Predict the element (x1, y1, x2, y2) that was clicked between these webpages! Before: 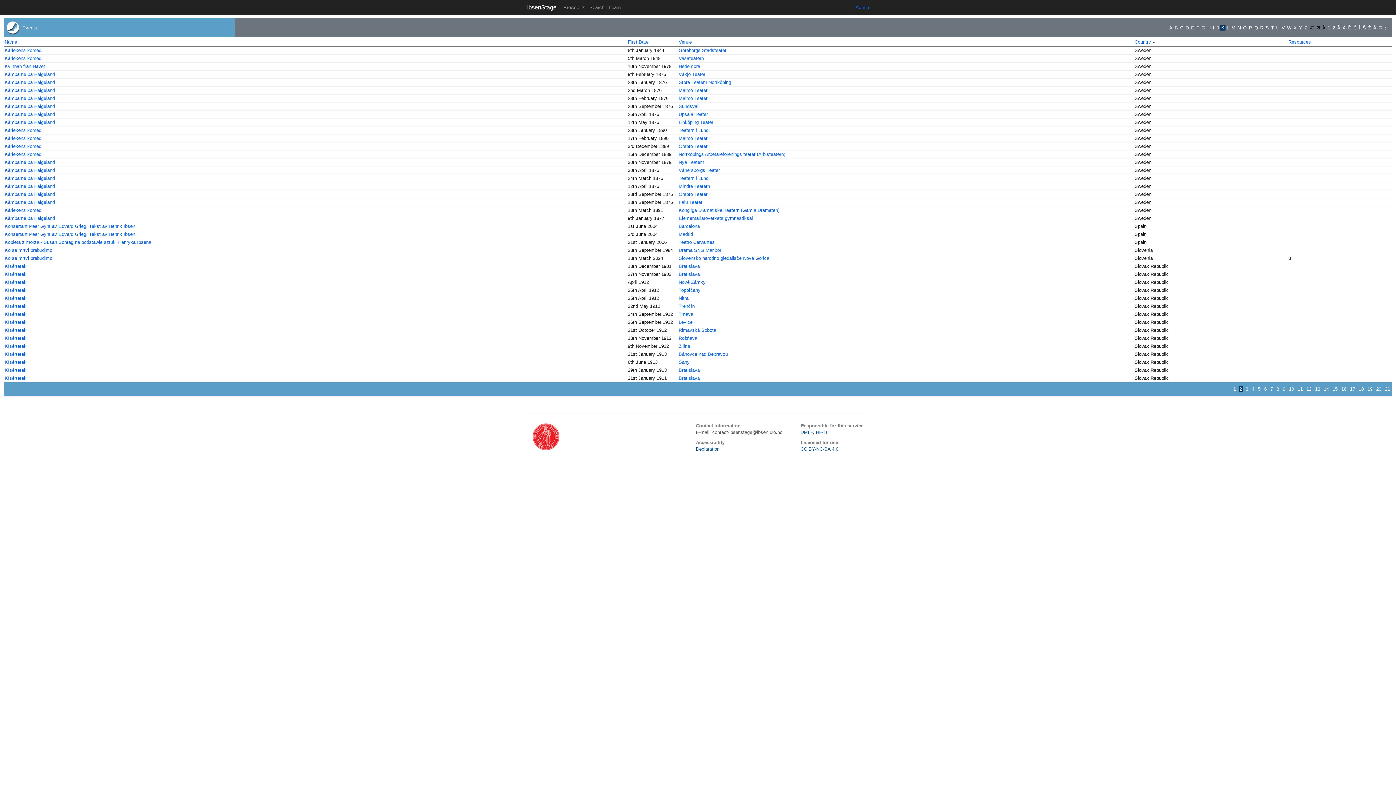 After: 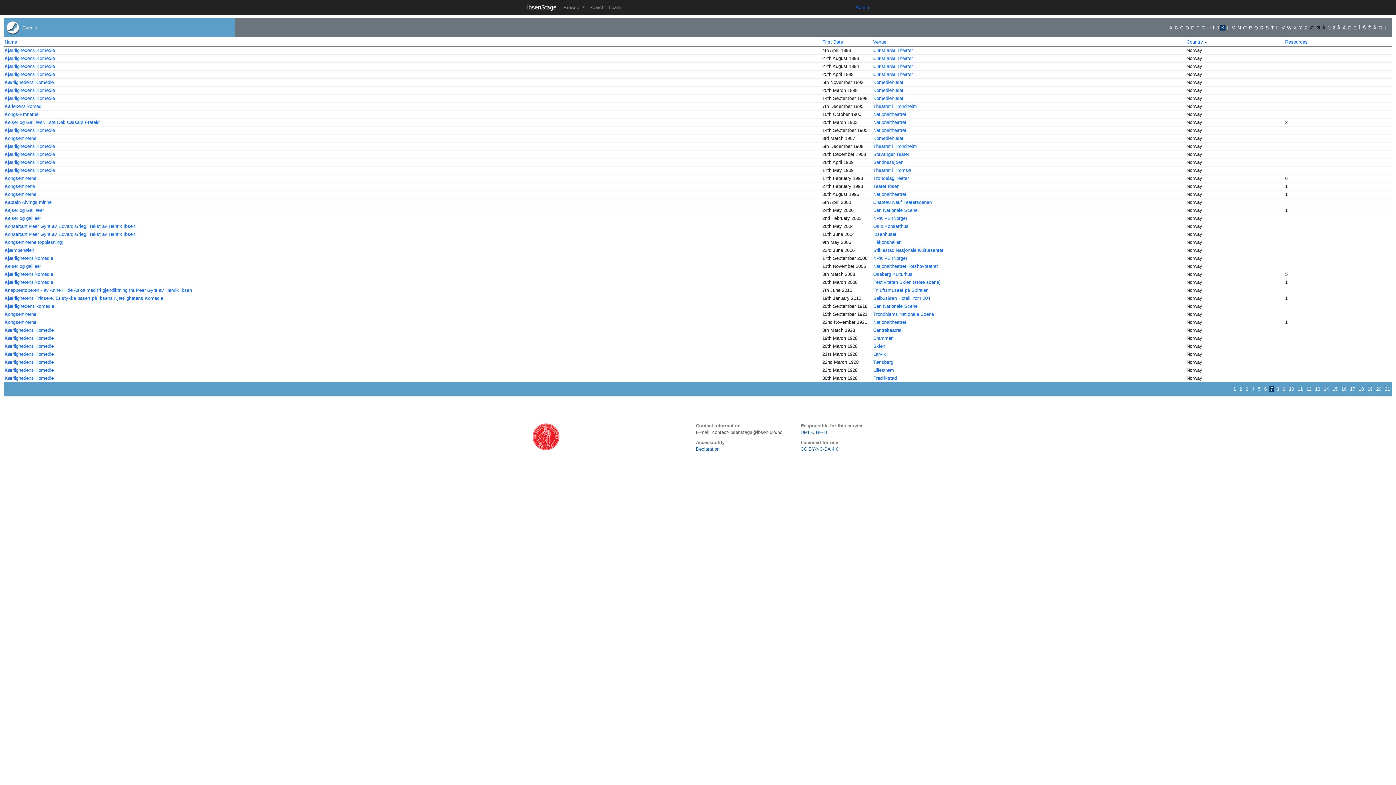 Action: label: 7 bbox: (1269, 386, 1274, 392)